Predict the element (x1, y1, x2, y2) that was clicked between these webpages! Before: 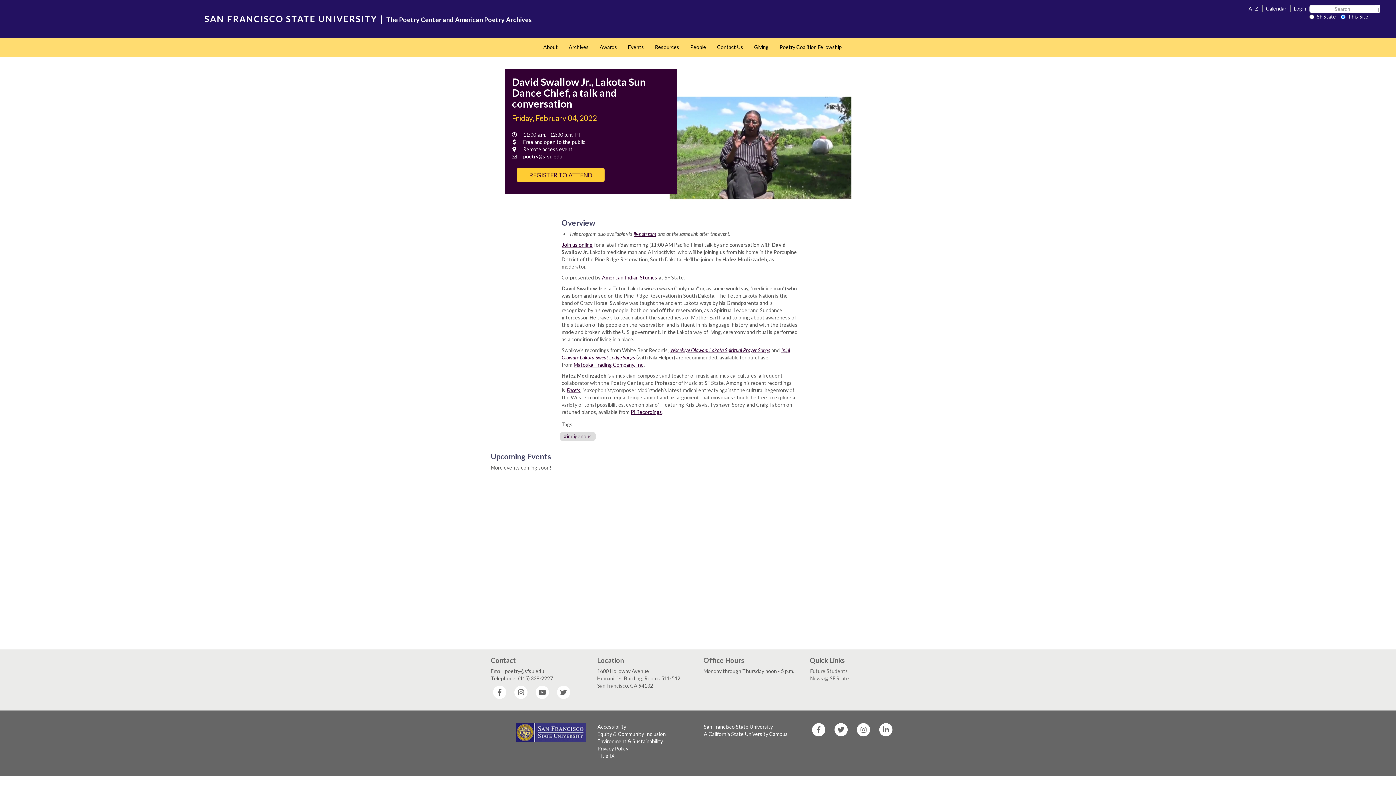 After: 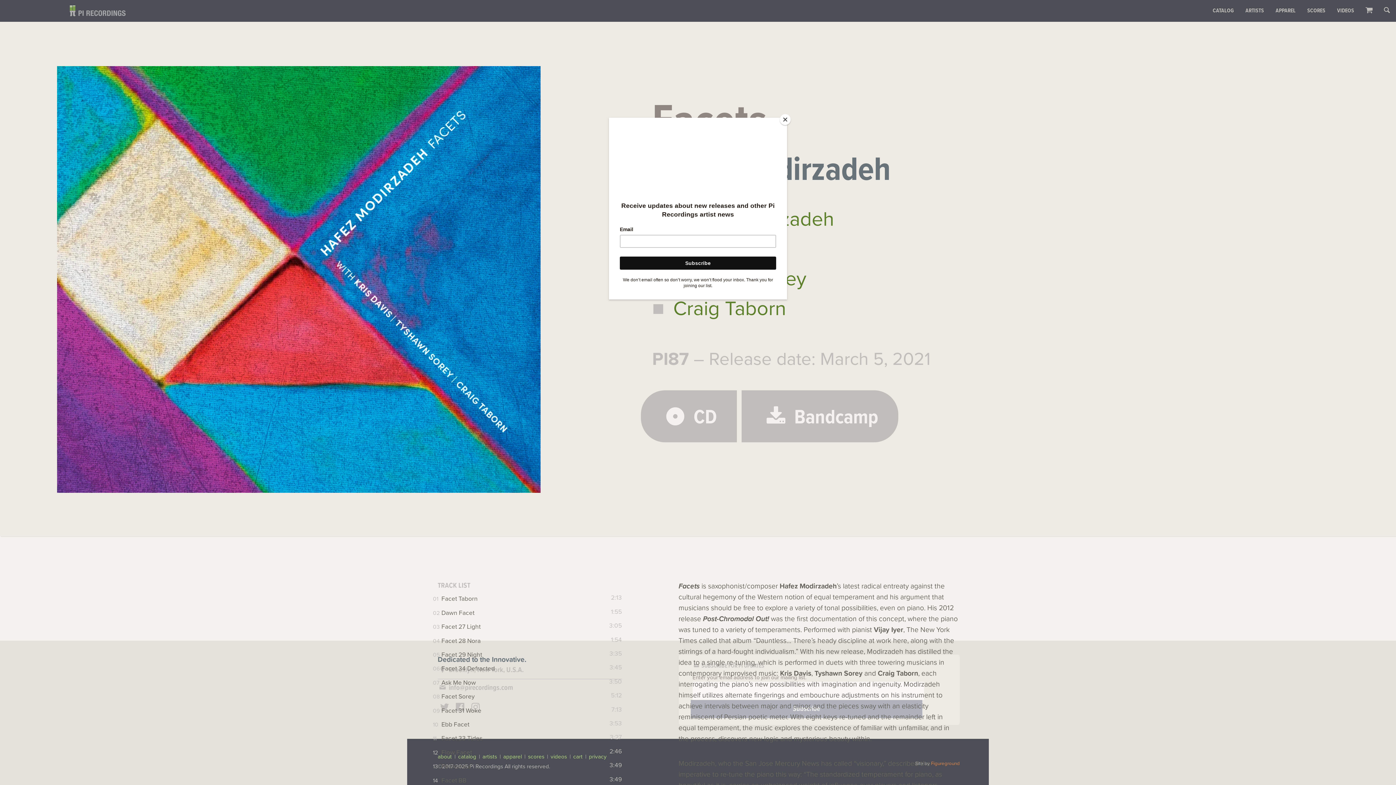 Action: bbox: (566, 386, 580, 393) label: Facets